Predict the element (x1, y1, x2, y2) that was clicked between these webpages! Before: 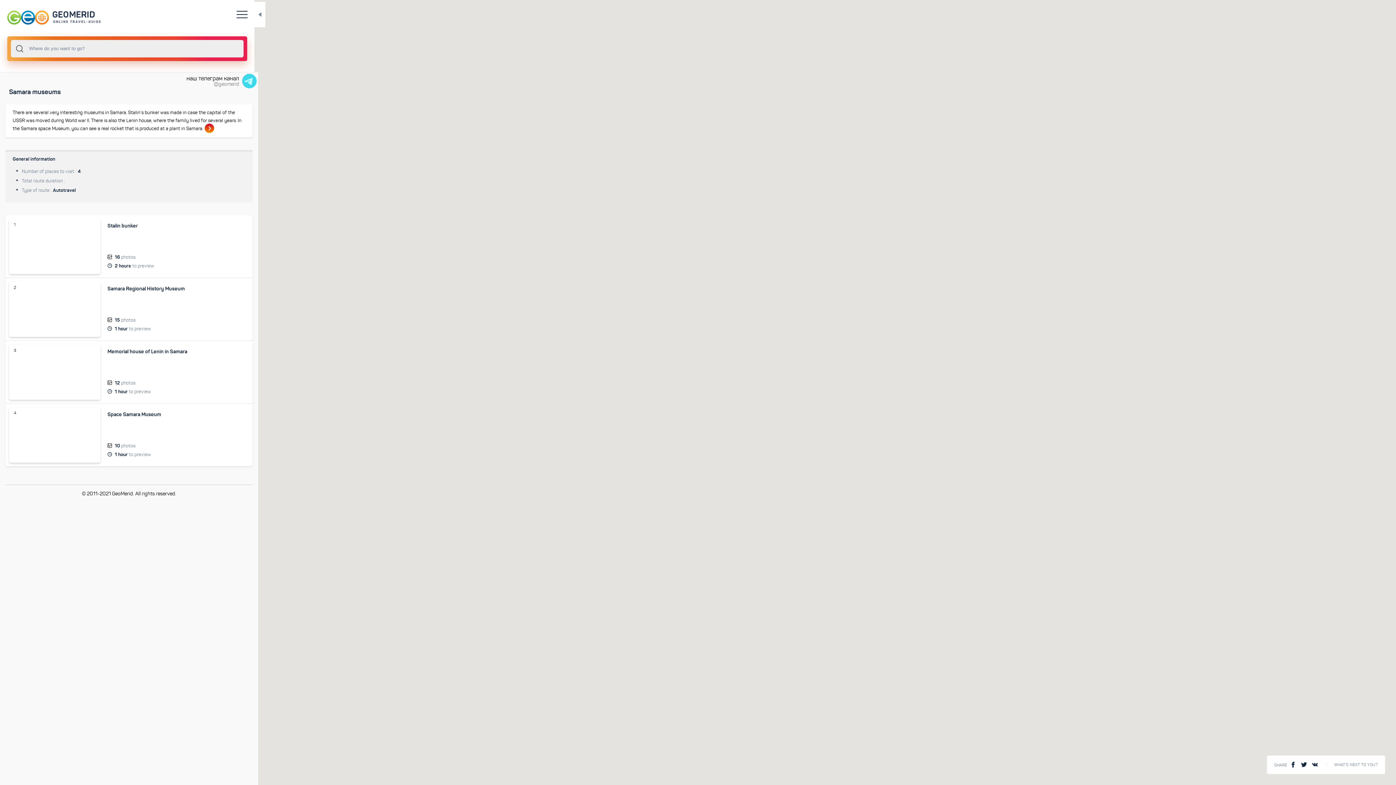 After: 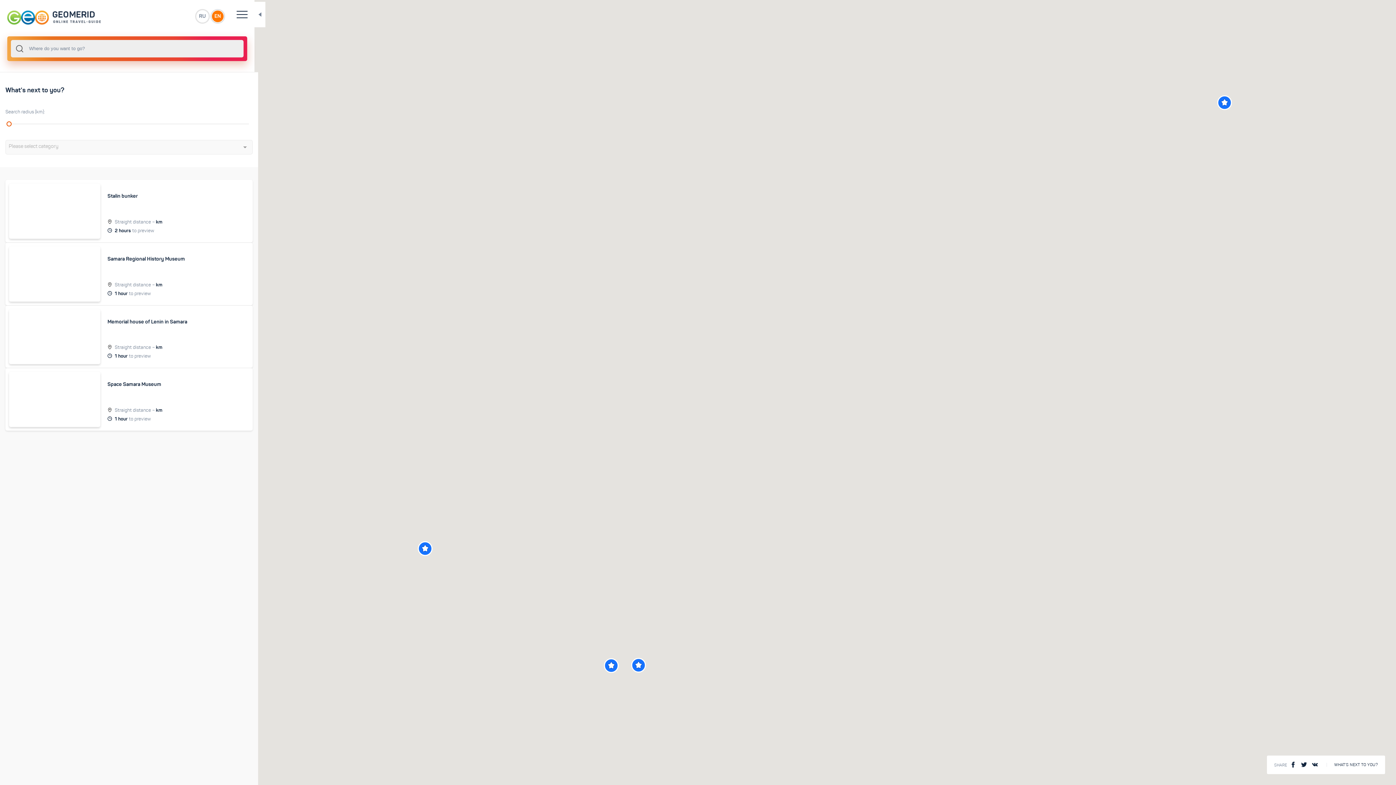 Action: bbox: (1327, 763, 1380, 767) label: WHAT'S NEXT TO YOU?